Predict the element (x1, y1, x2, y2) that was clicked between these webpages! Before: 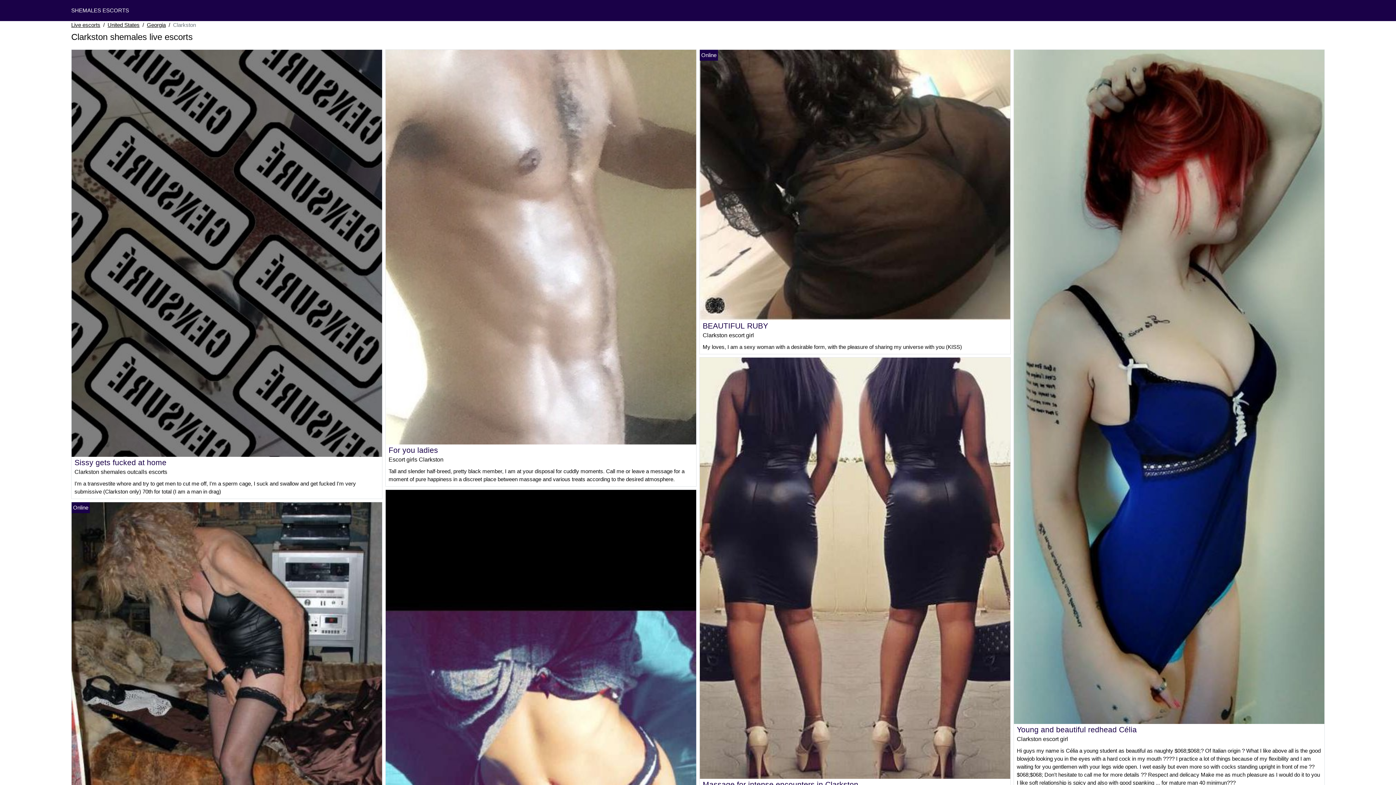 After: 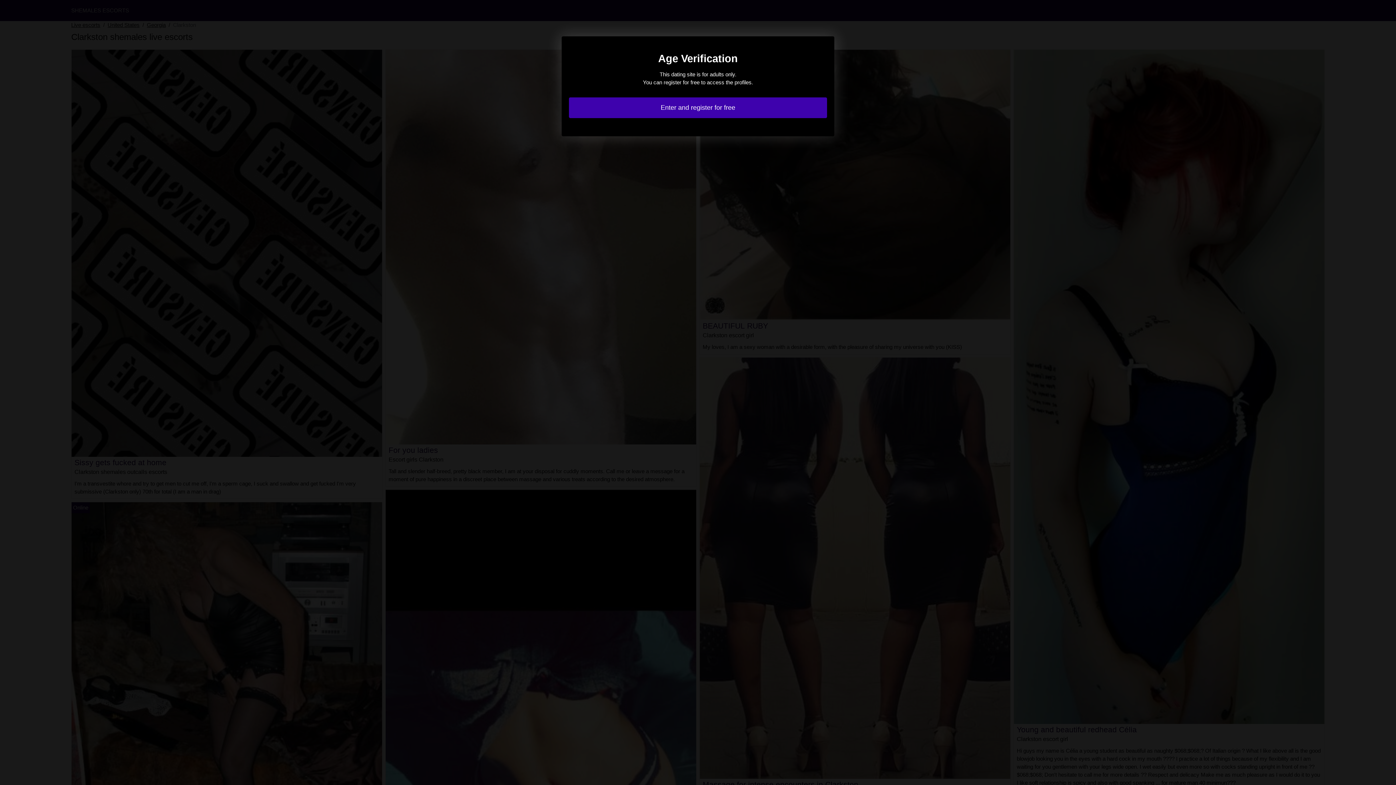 Action: bbox: (385, 762, 696, 768)